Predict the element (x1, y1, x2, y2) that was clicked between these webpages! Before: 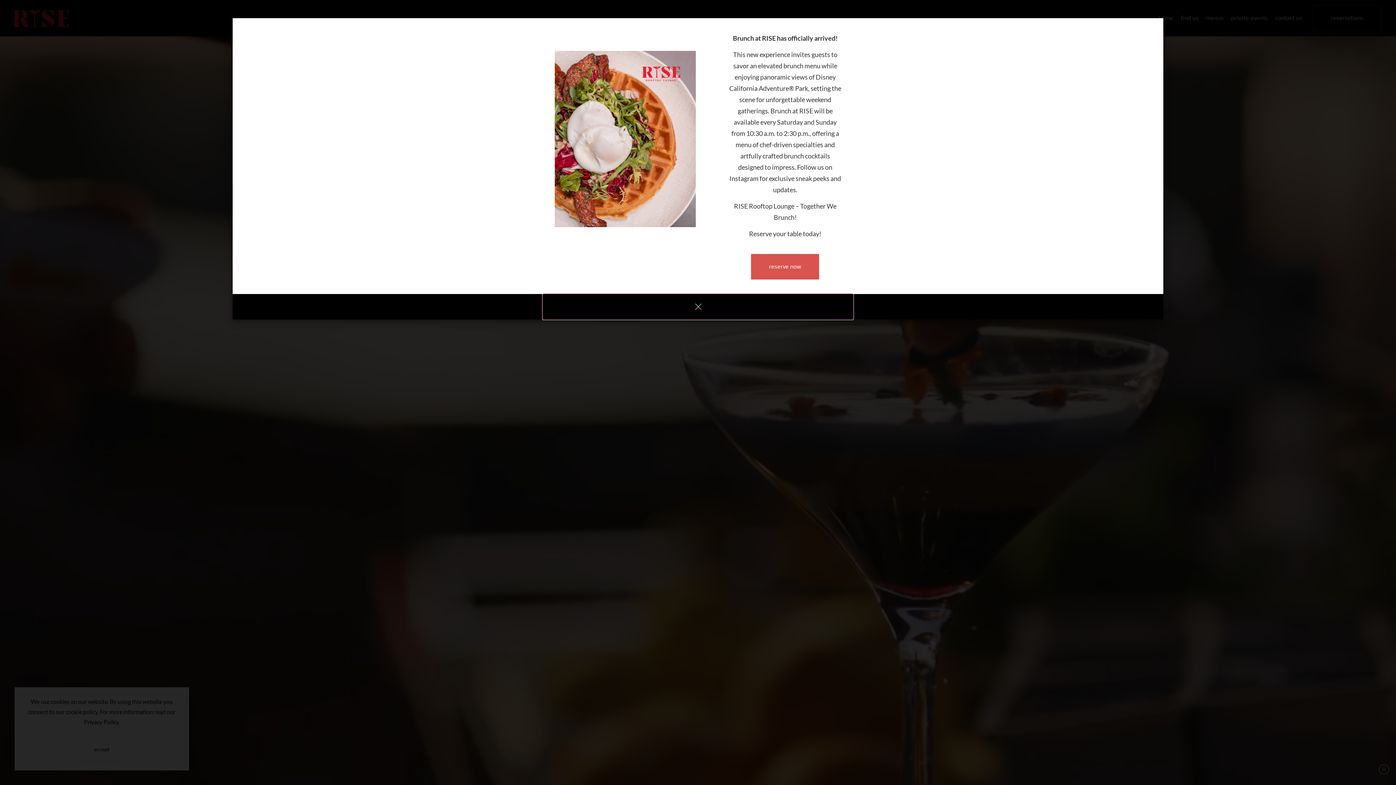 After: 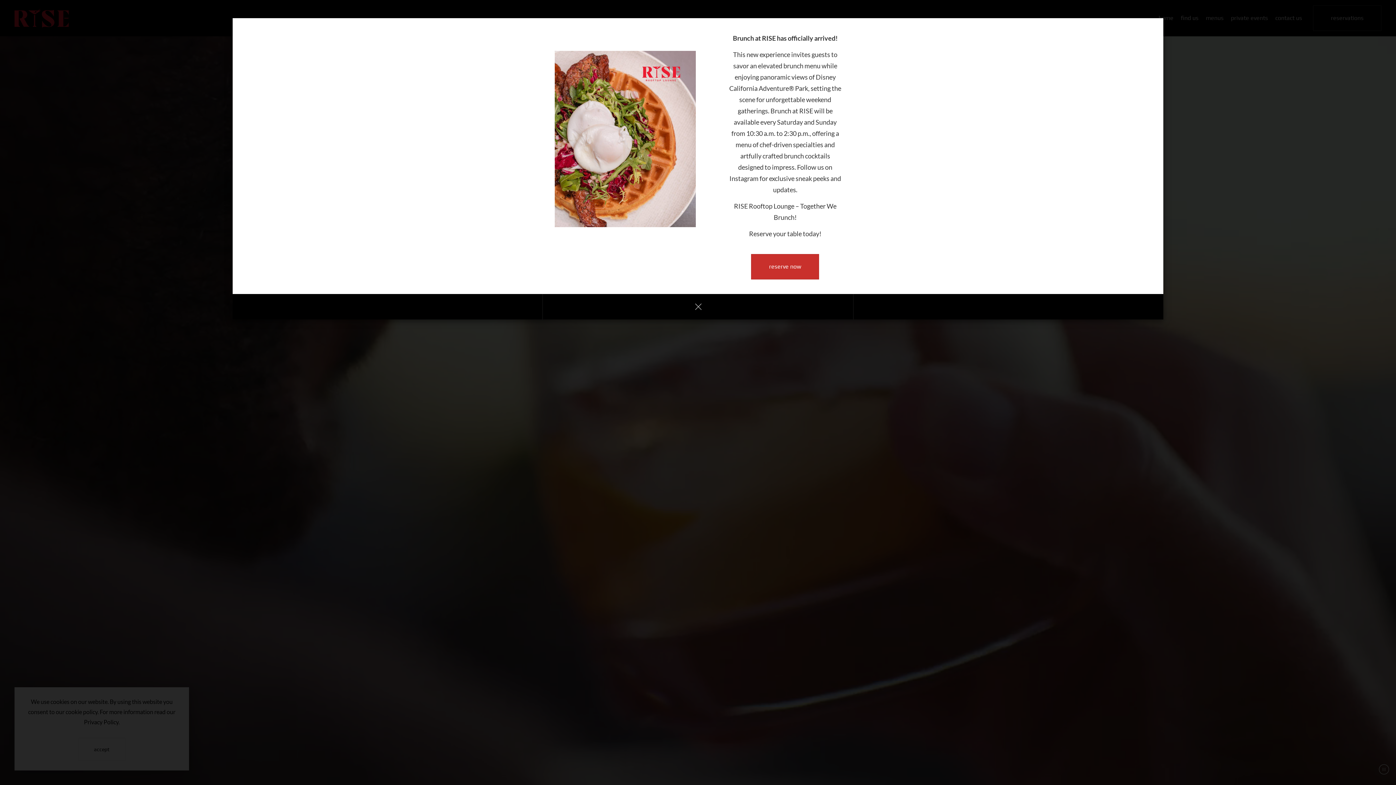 Action: label: Book Halloween Event bbox: (751, 254, 819, 279)